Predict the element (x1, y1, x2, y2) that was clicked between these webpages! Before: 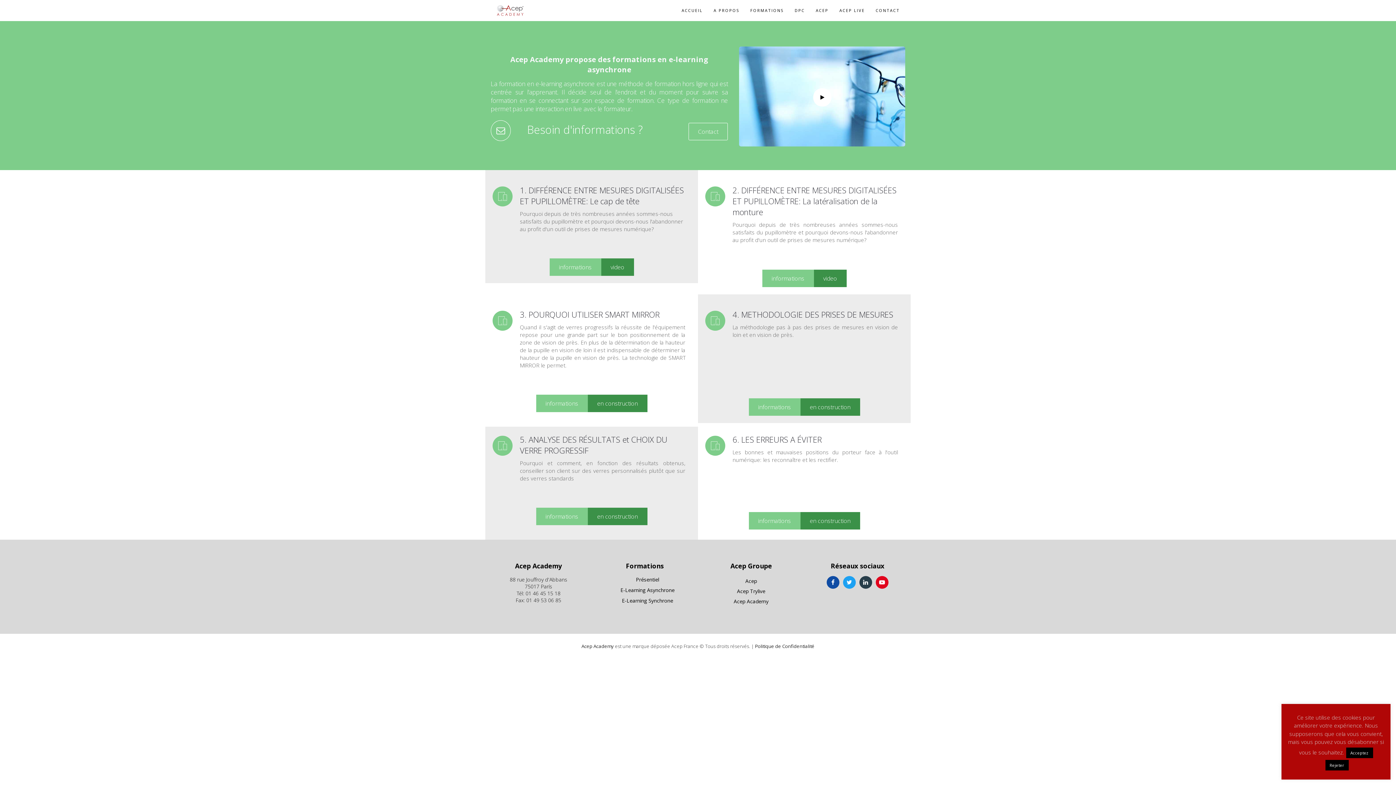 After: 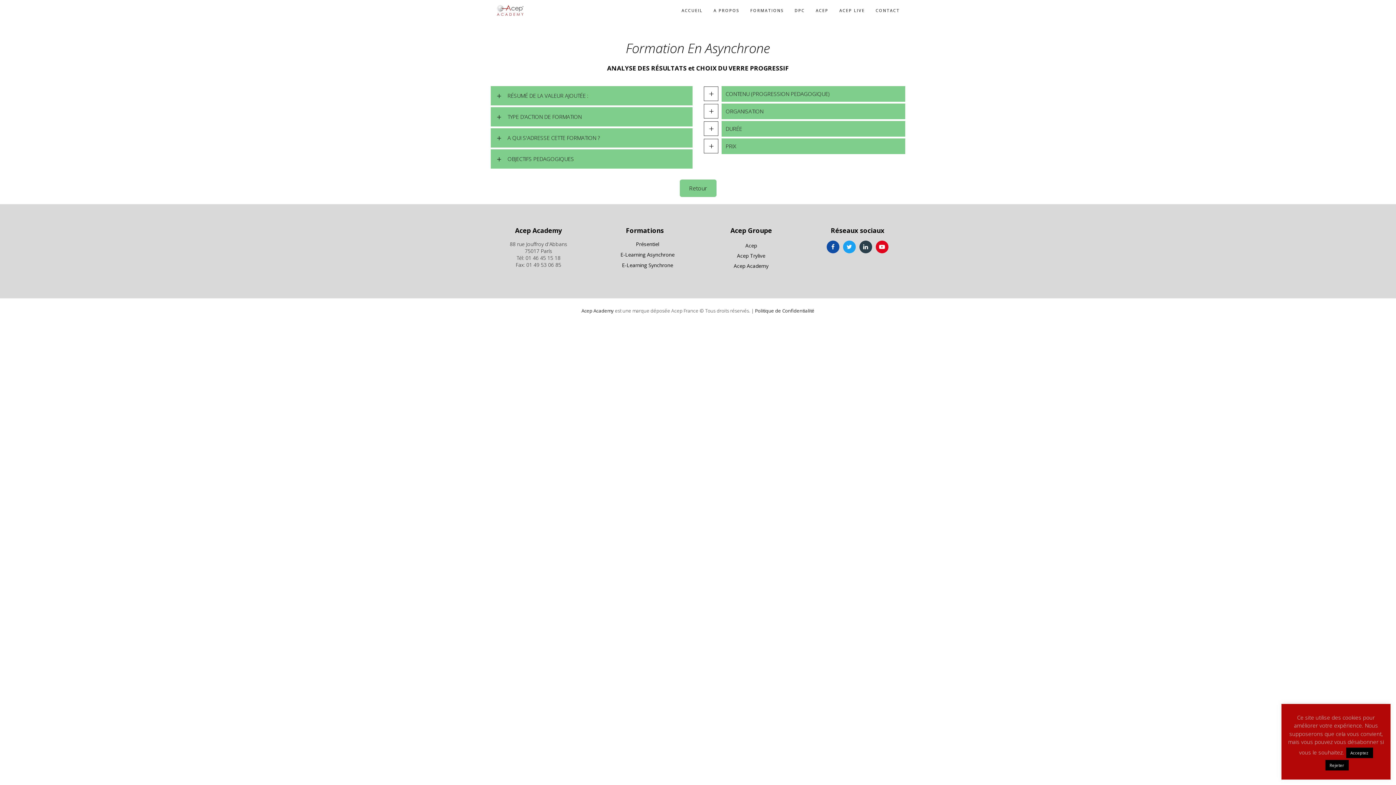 Action: label: informations bbox: (536, 508, 587, 525)